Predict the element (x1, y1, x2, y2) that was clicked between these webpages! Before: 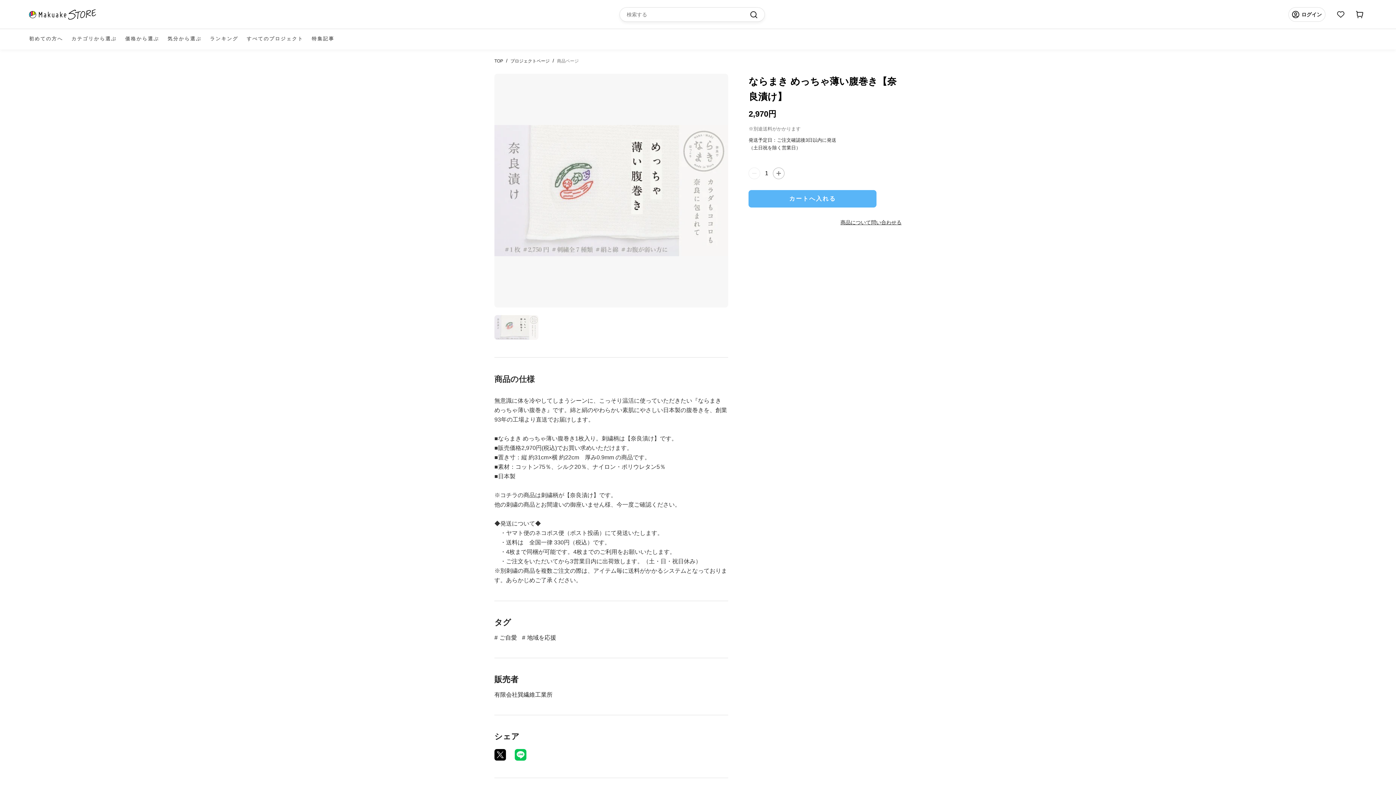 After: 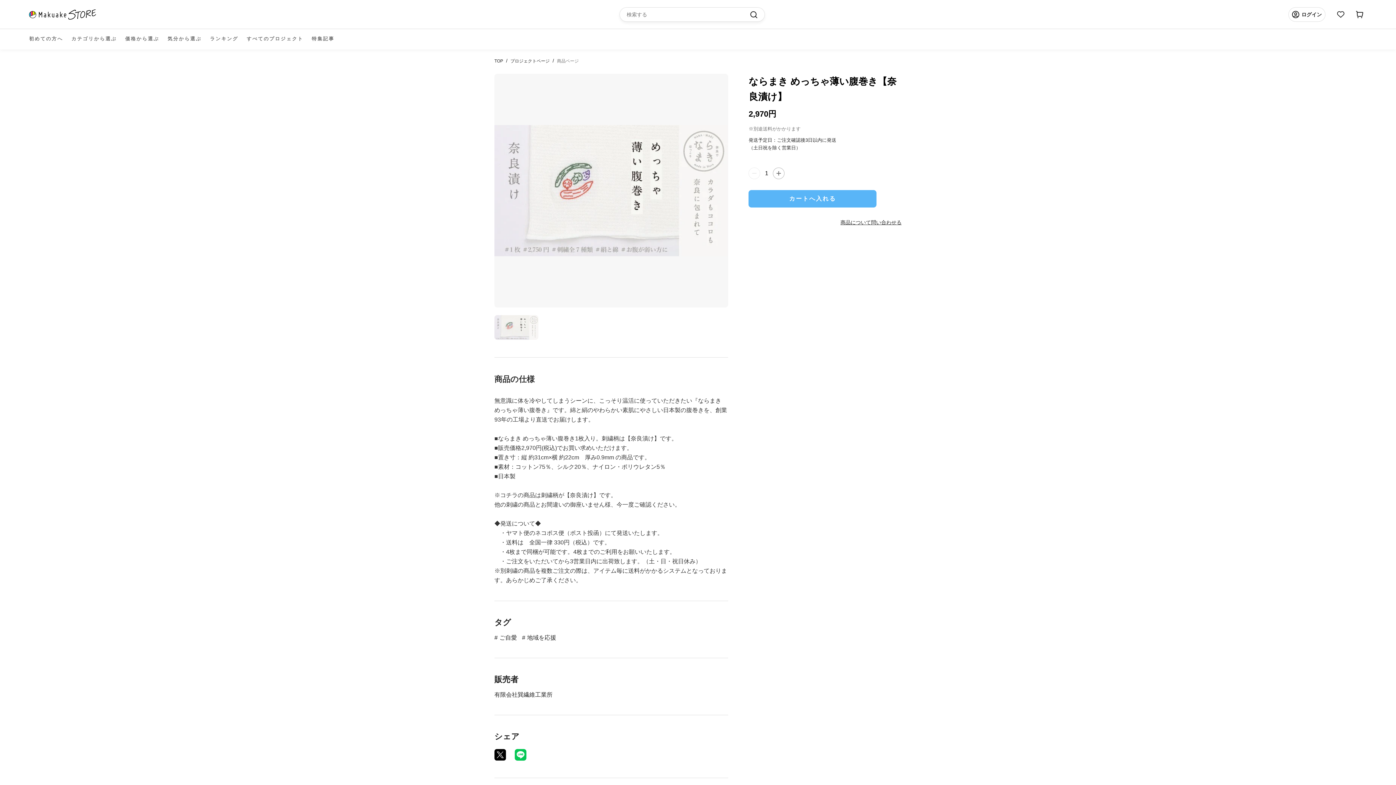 Action: bbox: (514, 749, 526, 761) label: LINE